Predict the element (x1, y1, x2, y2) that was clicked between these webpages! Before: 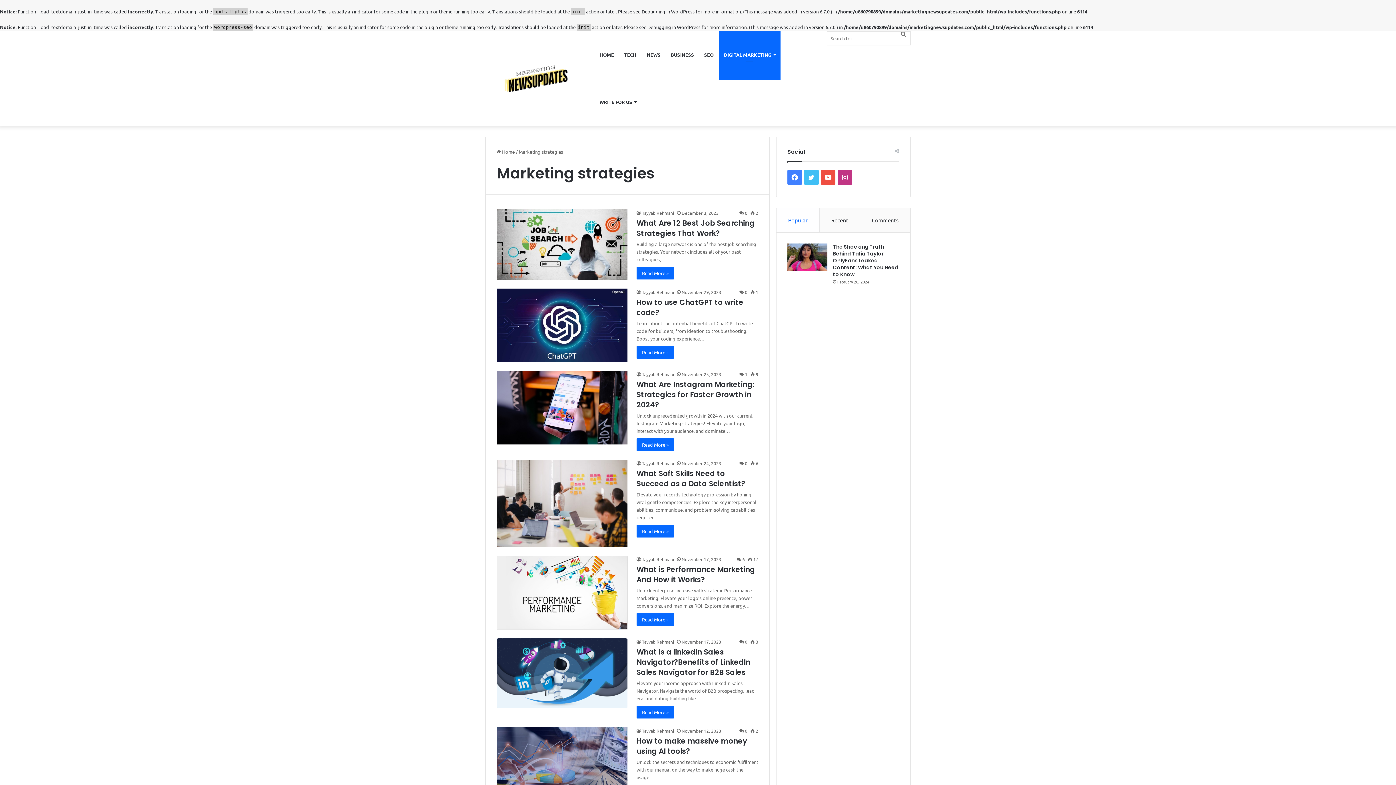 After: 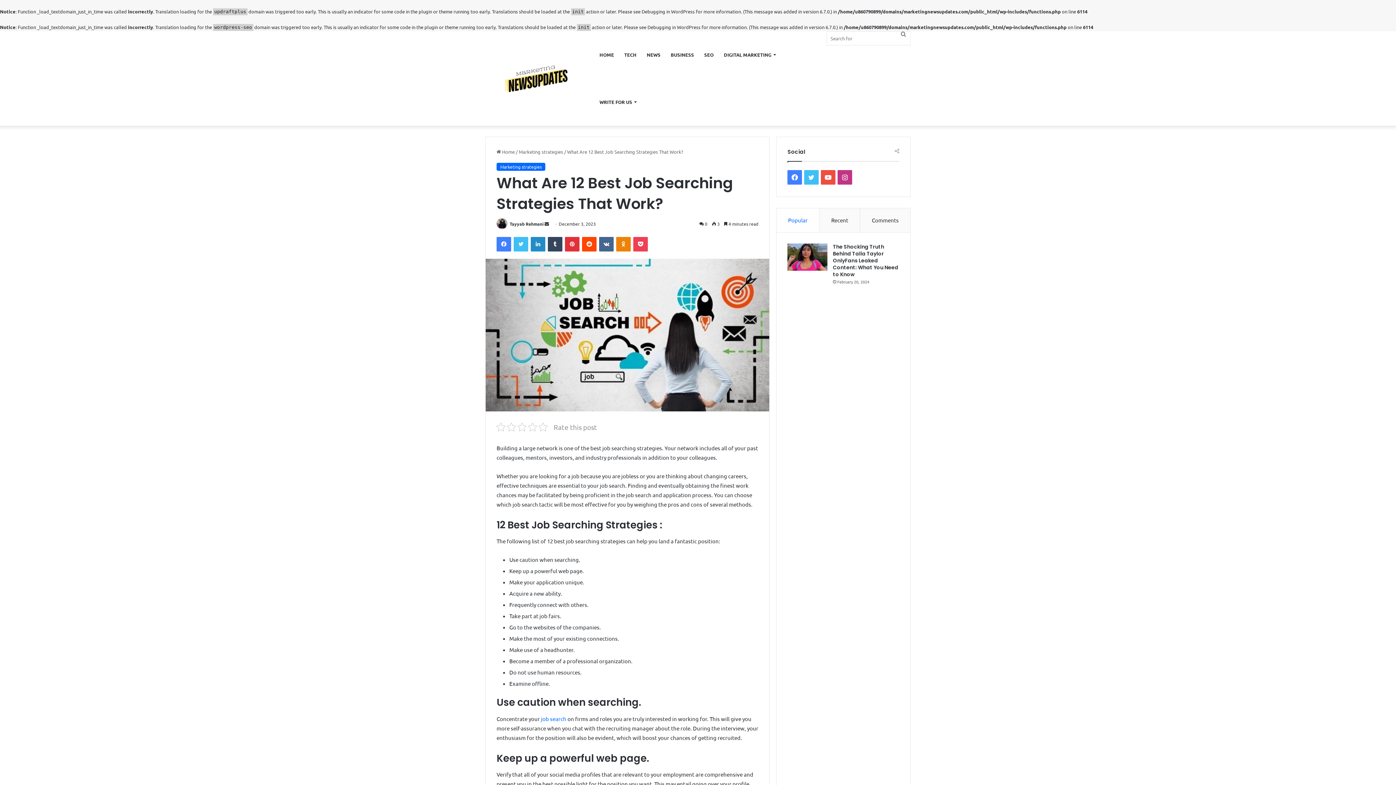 Action: bbox: (636, 266, 674, 279) label: Read More »